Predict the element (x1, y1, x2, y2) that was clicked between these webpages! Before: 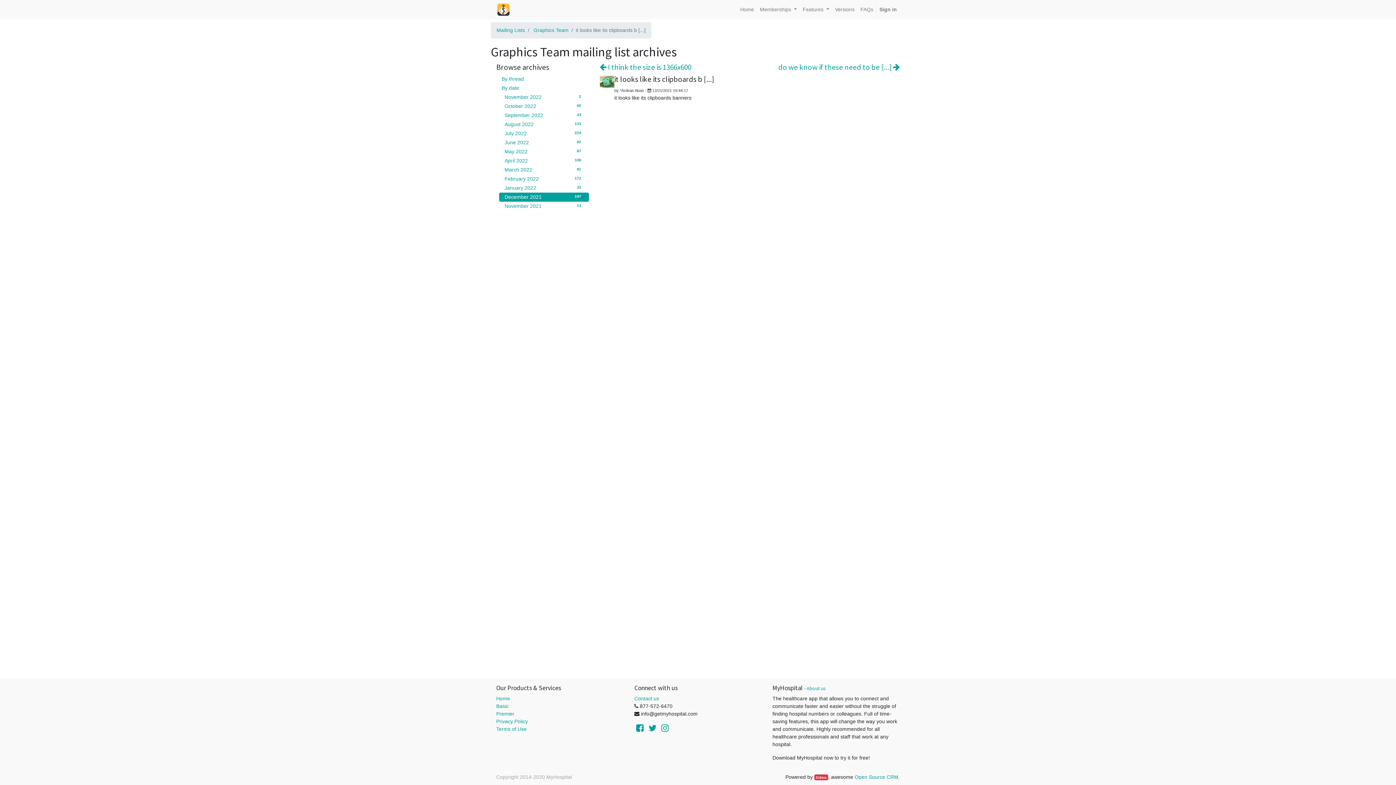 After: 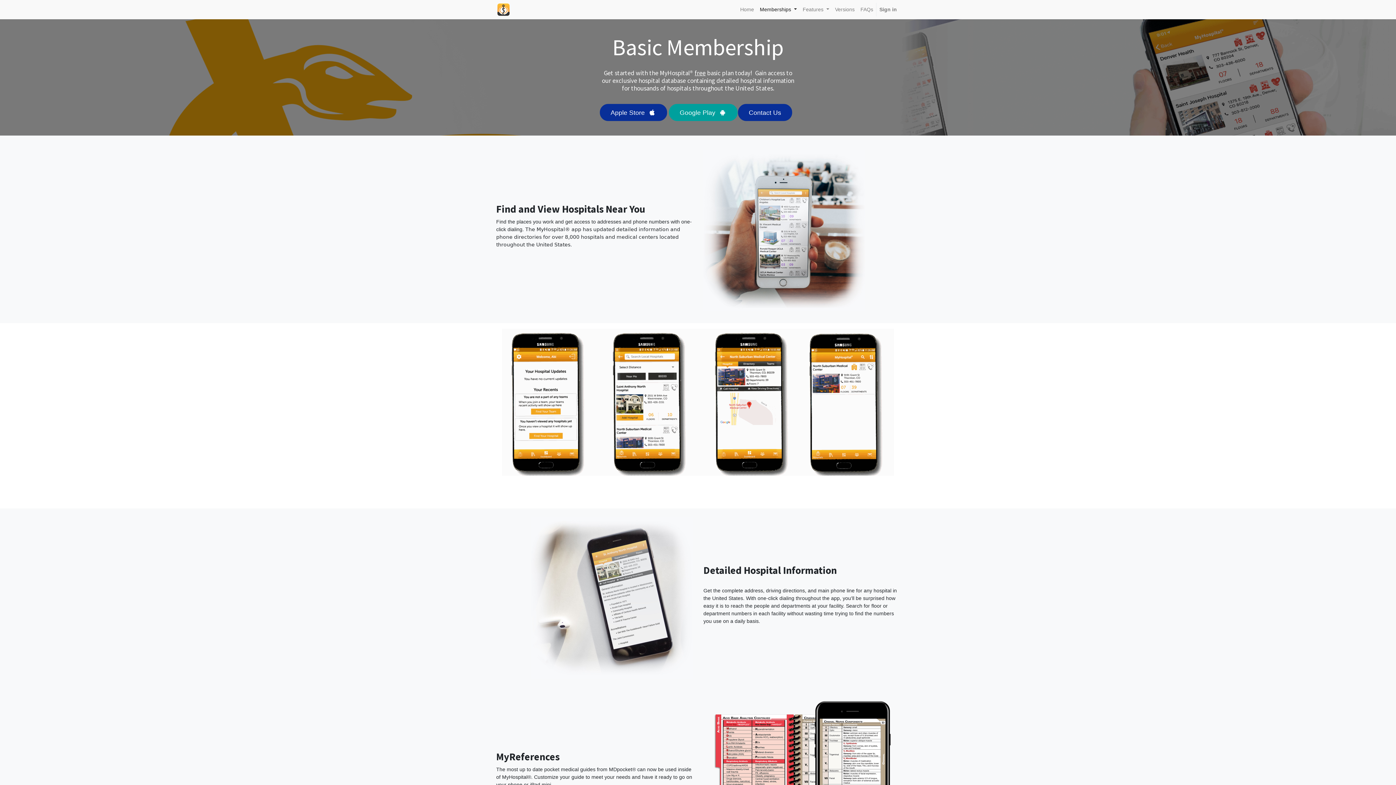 Action: bbox: (496, 703, 508, 709) label: Basic